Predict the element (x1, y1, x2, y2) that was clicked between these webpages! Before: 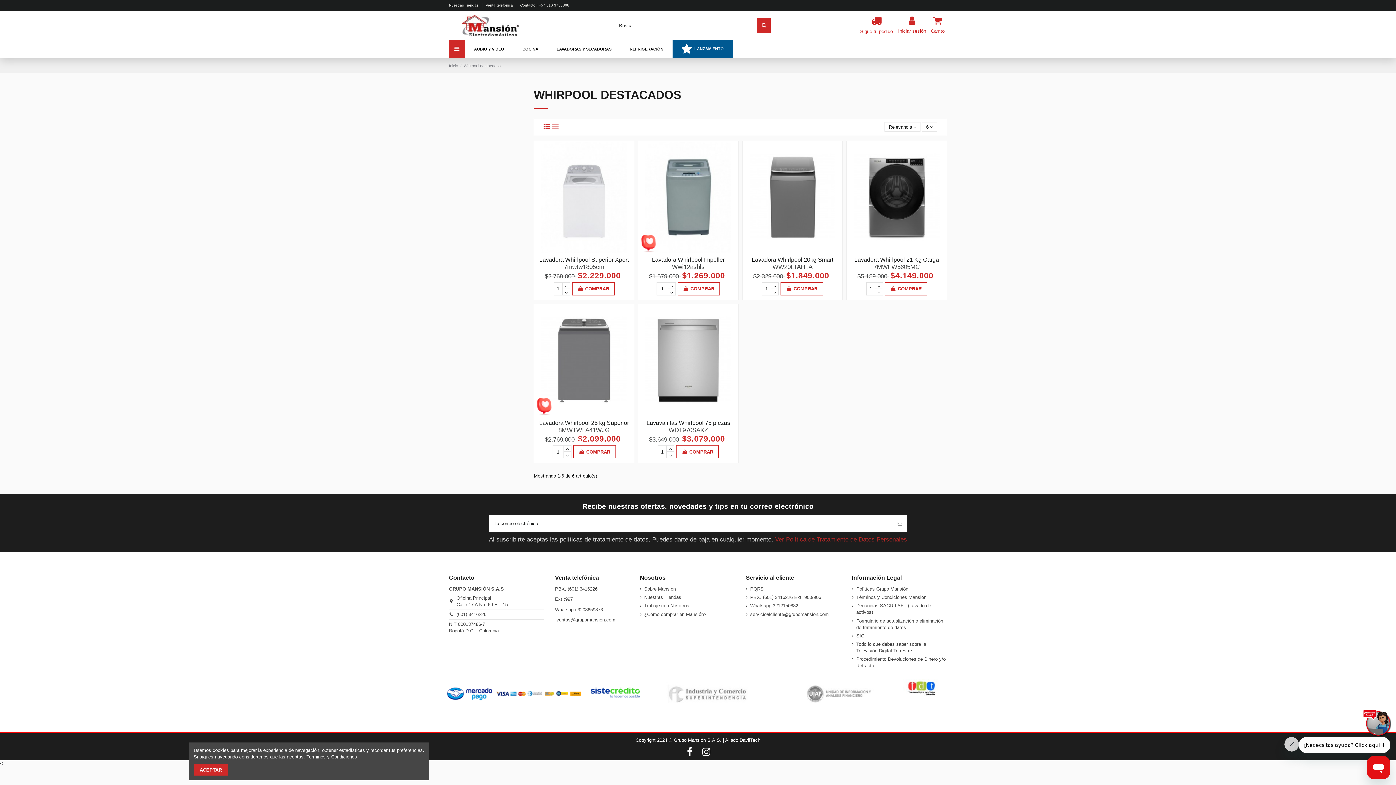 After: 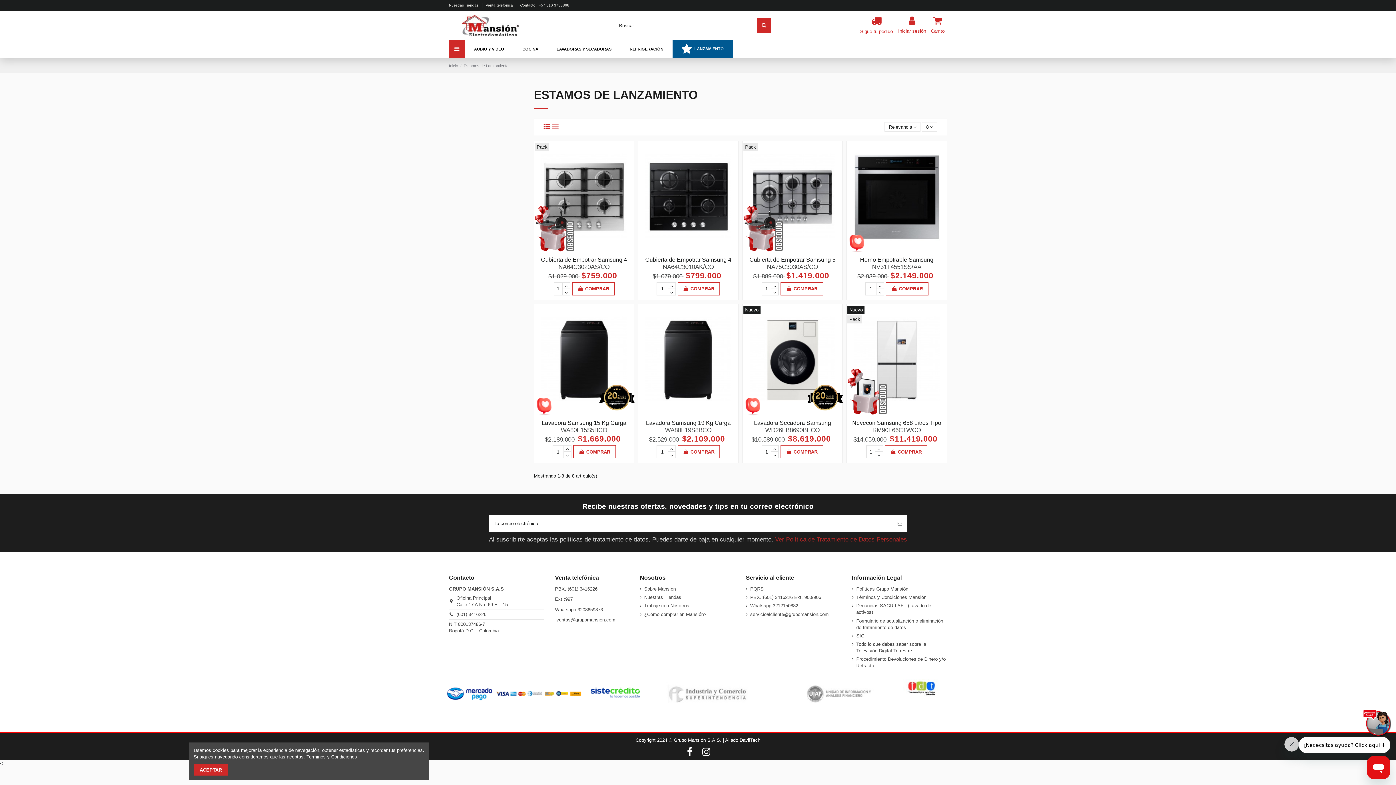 Action: label:  LANZAMIENTO bbox: (672, 40, 733, 58)